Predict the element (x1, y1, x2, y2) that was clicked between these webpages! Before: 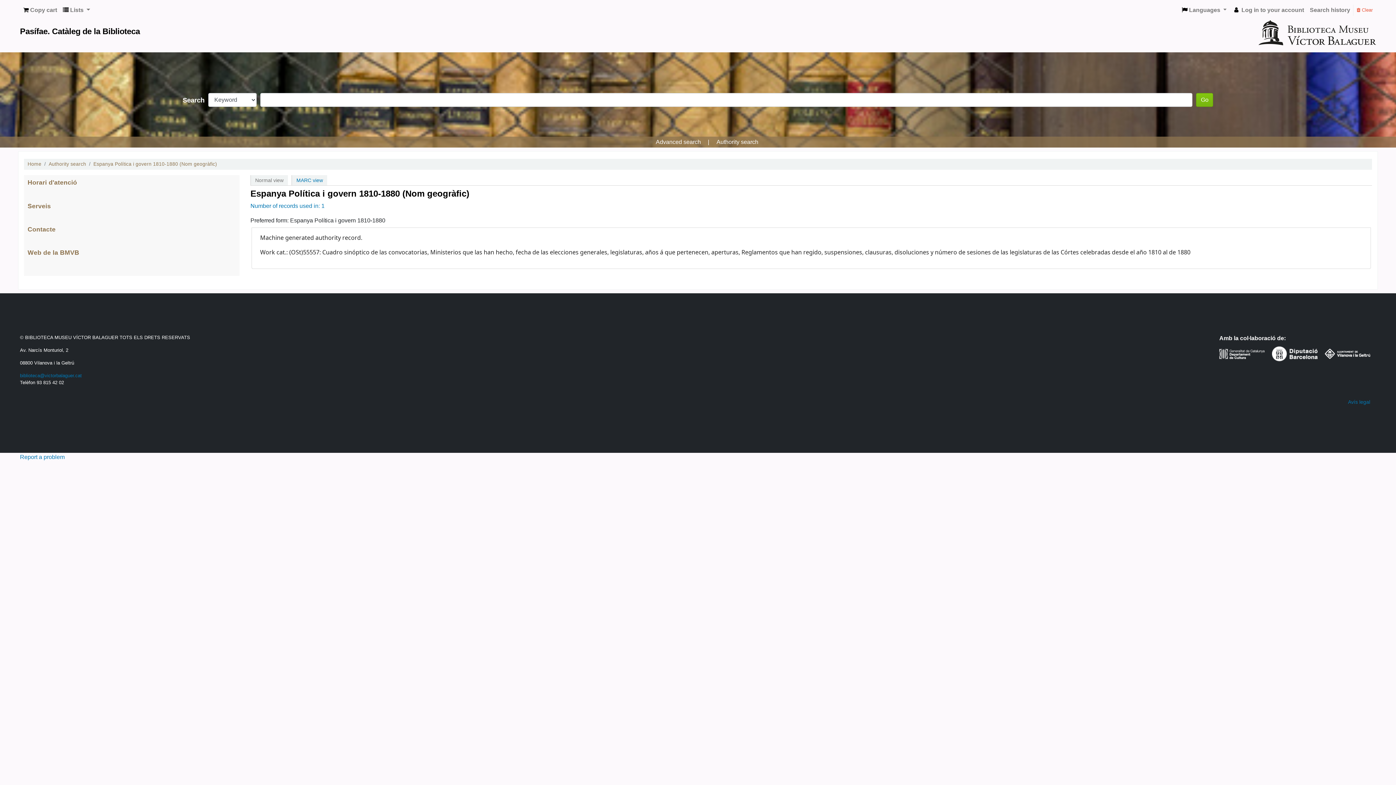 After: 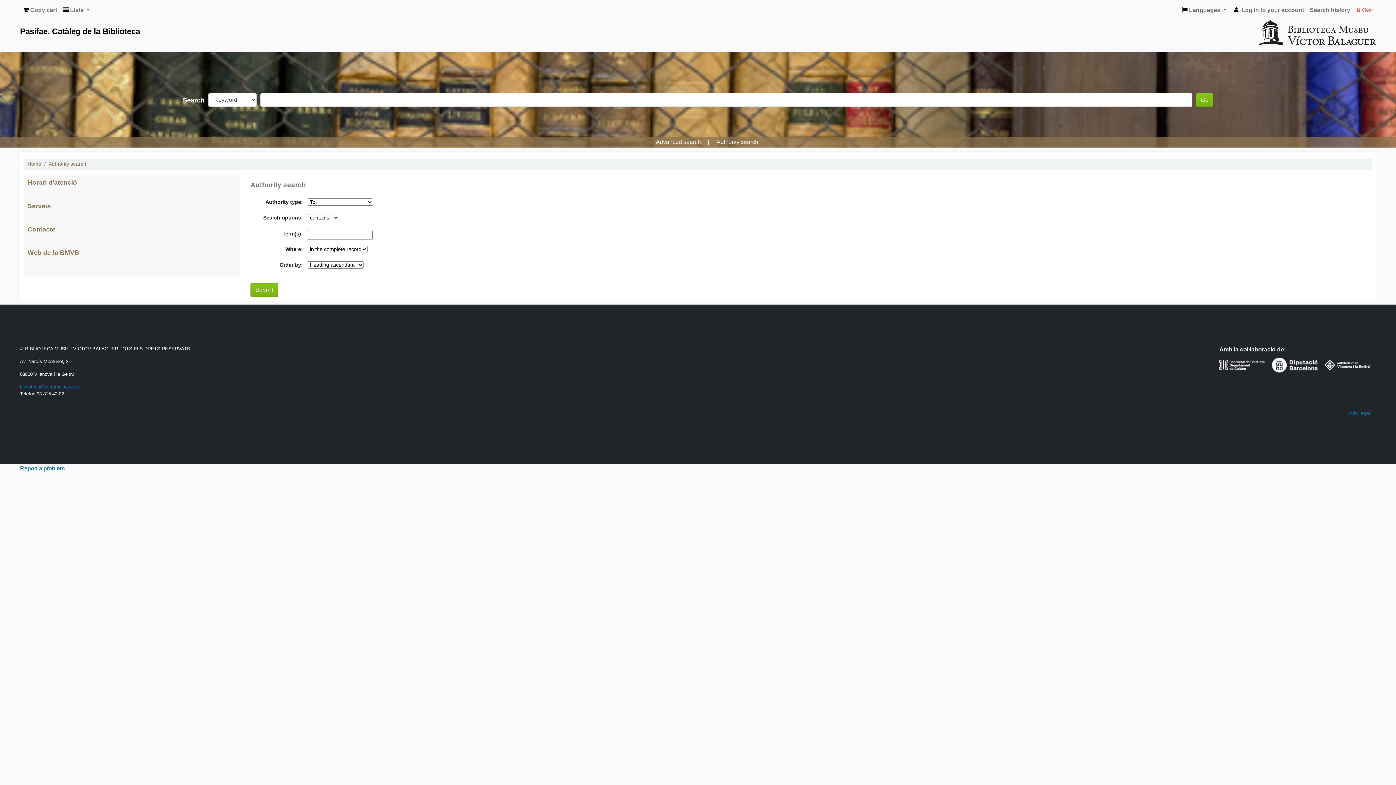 Action: label: Authority search bbox: (48, 160, 86, 168)